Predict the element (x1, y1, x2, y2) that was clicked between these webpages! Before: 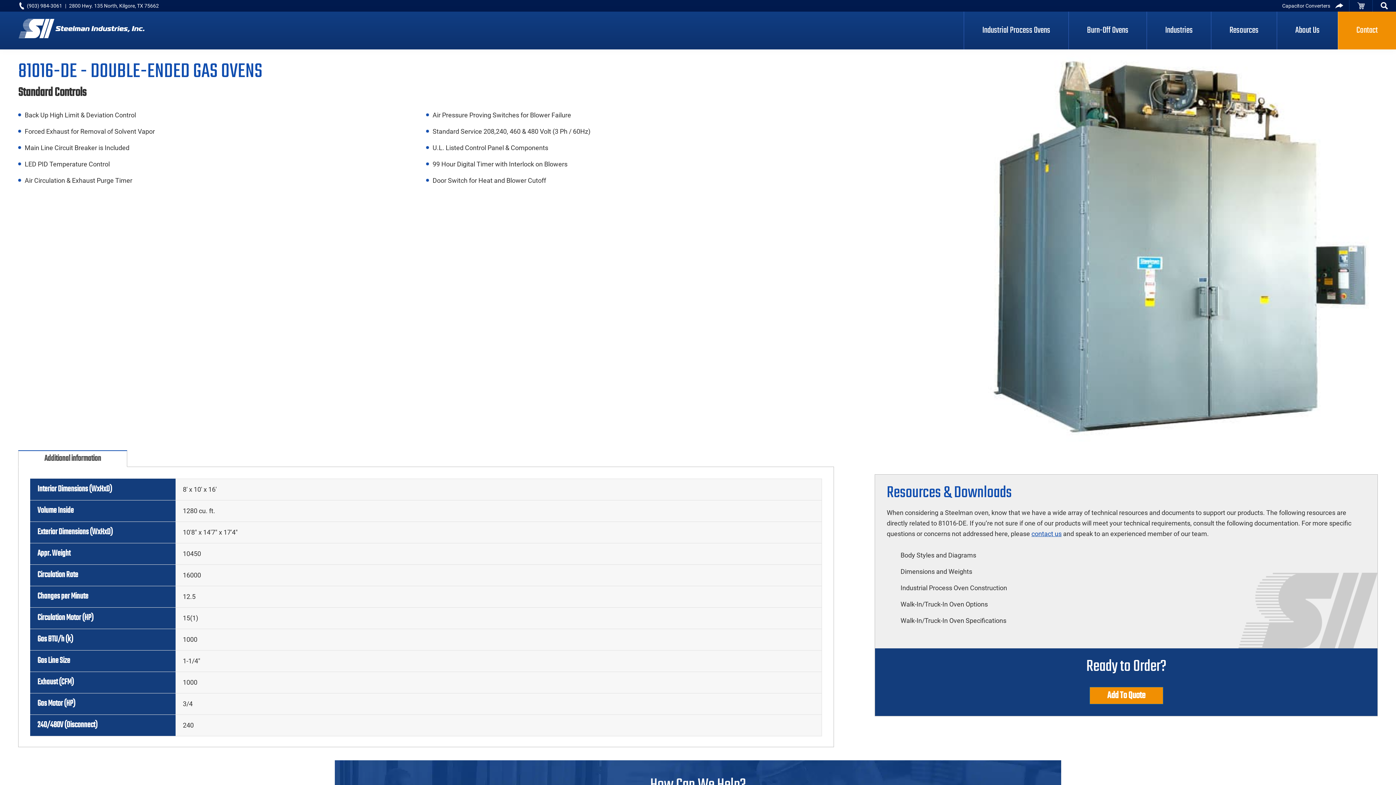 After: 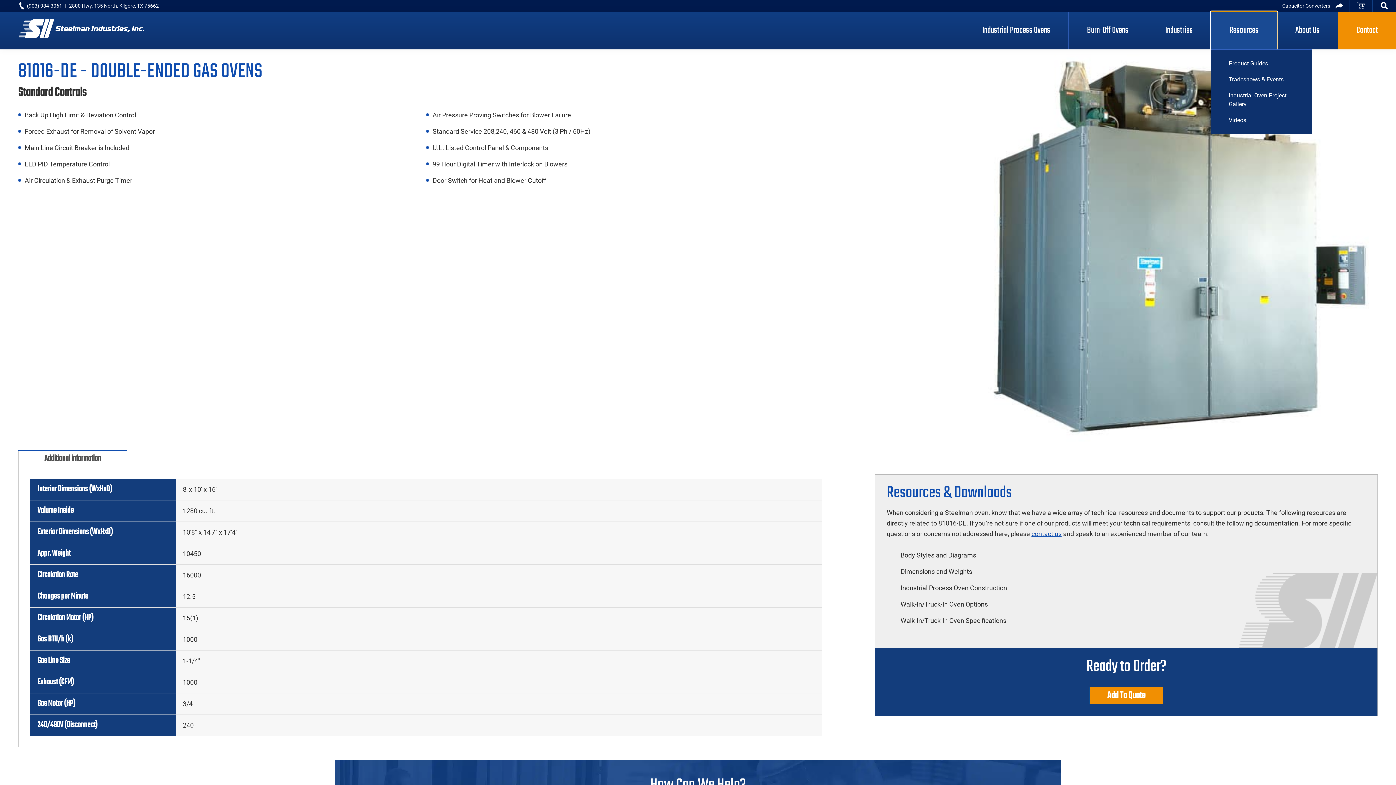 Action: label: Resources bbox: (1211, 11, 1277, 49)